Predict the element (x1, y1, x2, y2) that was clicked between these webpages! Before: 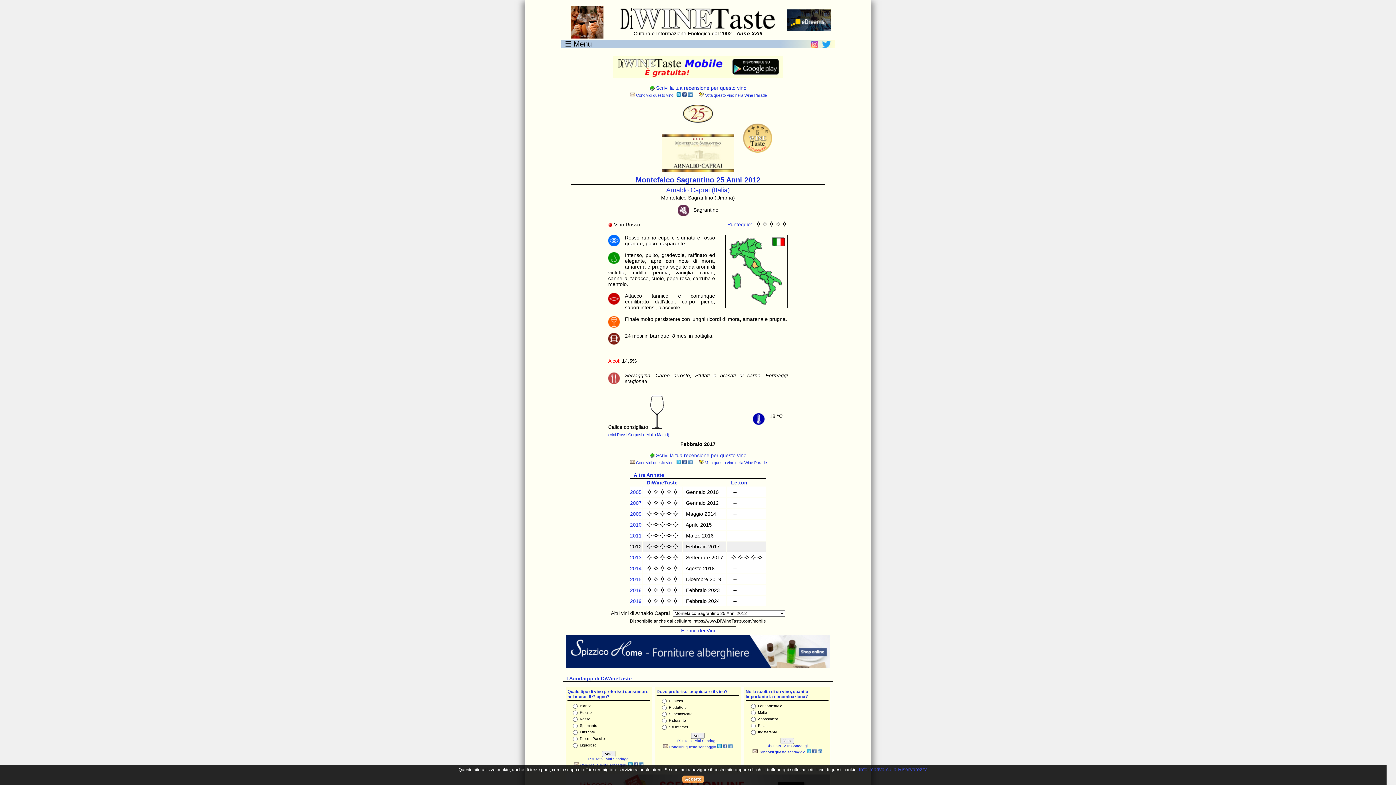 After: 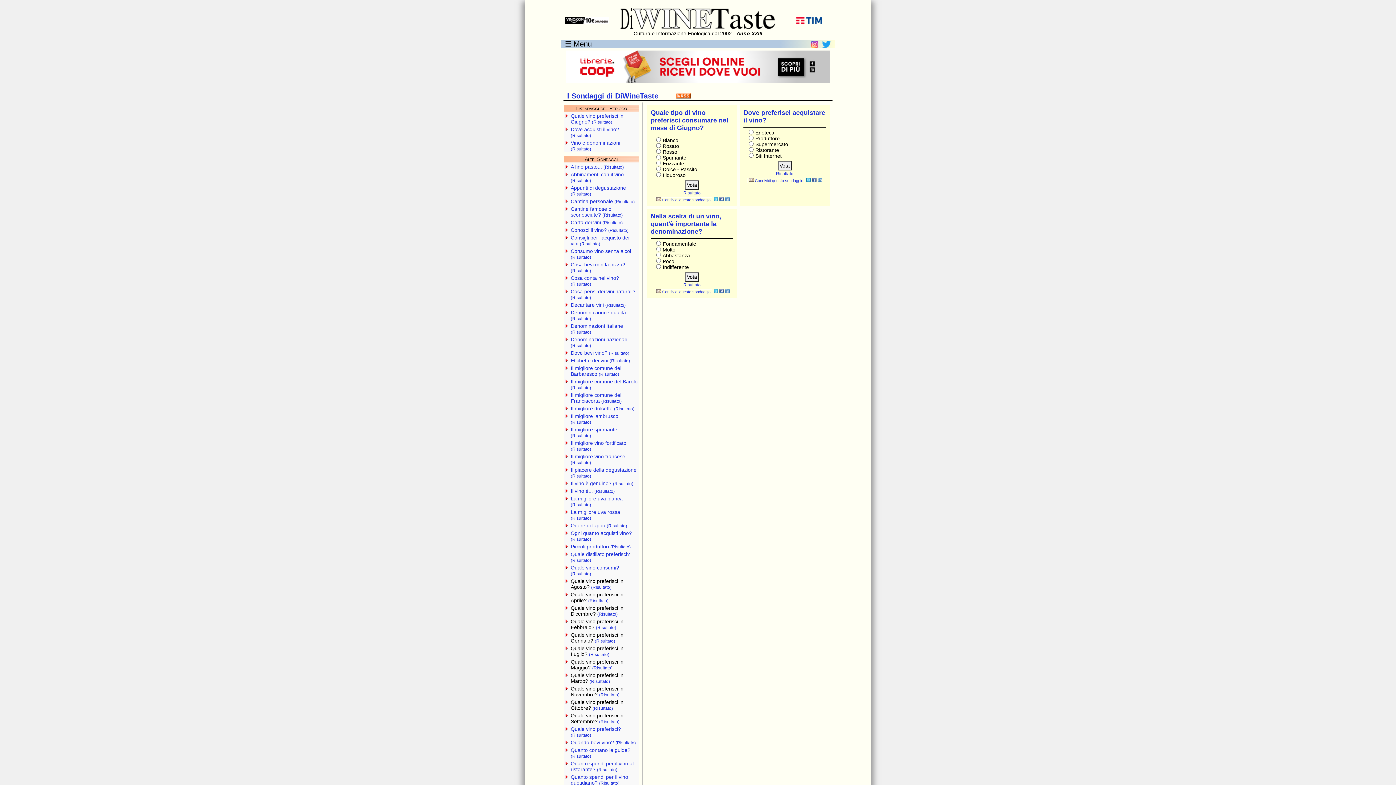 Action: label: Altri Sondaggi bbox: (784, 744, 807, 748)